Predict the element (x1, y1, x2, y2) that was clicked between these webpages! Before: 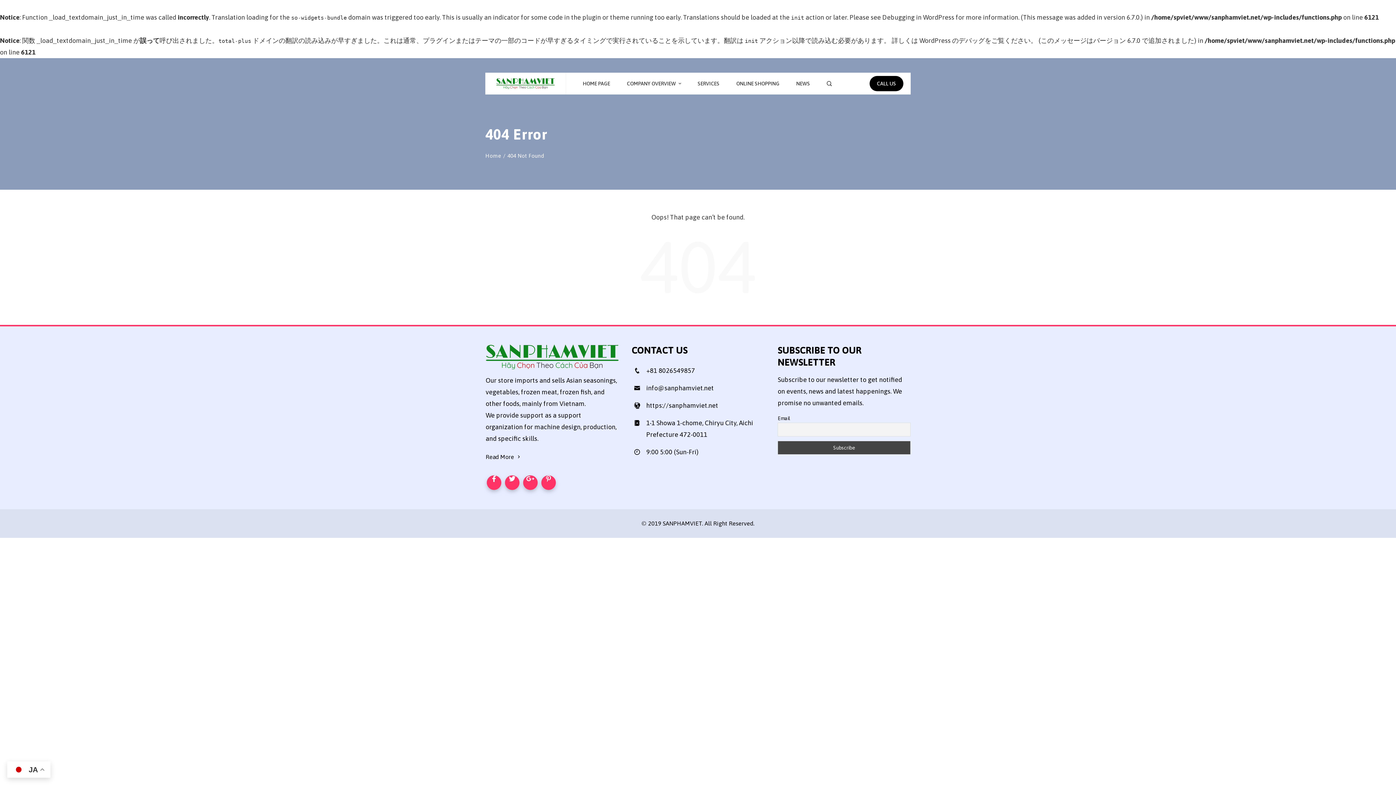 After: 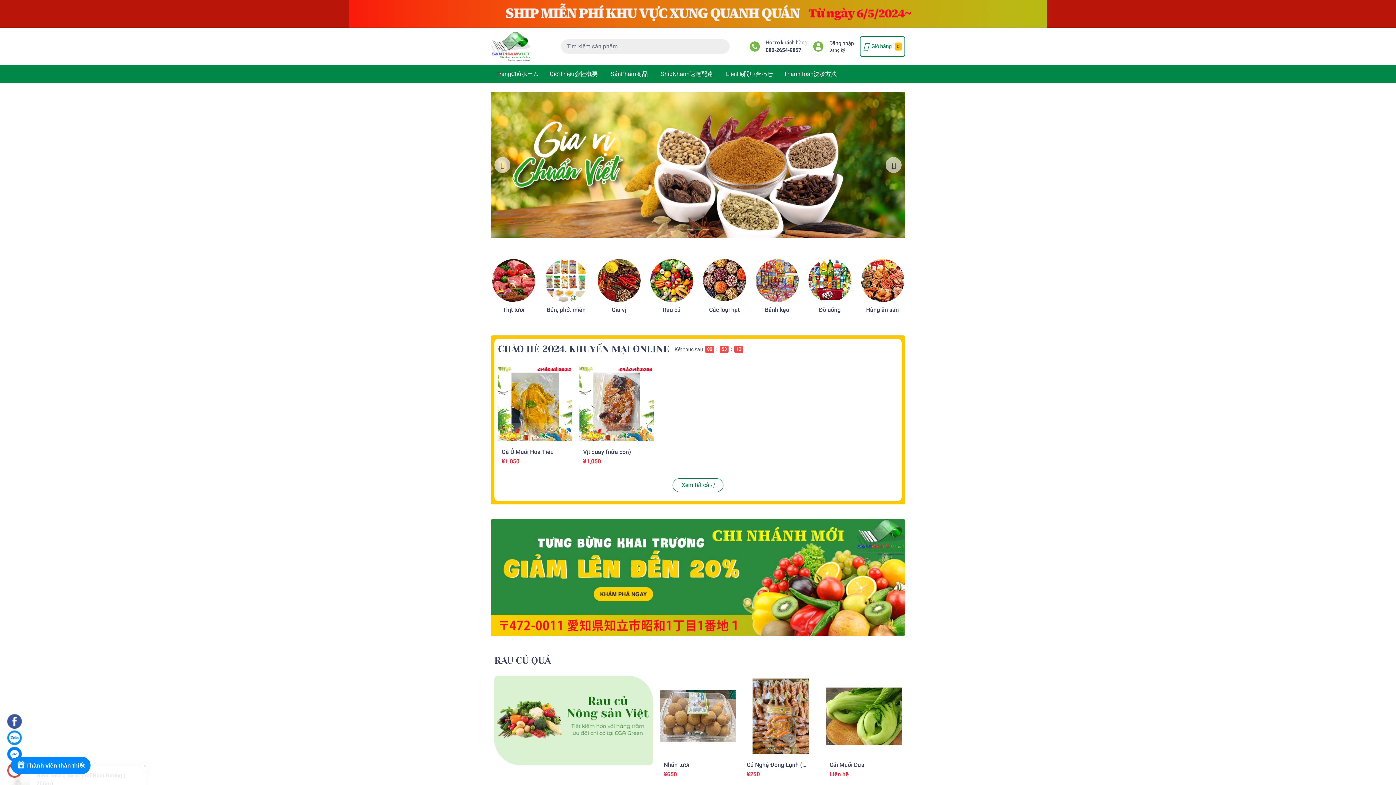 Action: label: ONLINE SHOPPING bbox: (729, 76, 786, 91)